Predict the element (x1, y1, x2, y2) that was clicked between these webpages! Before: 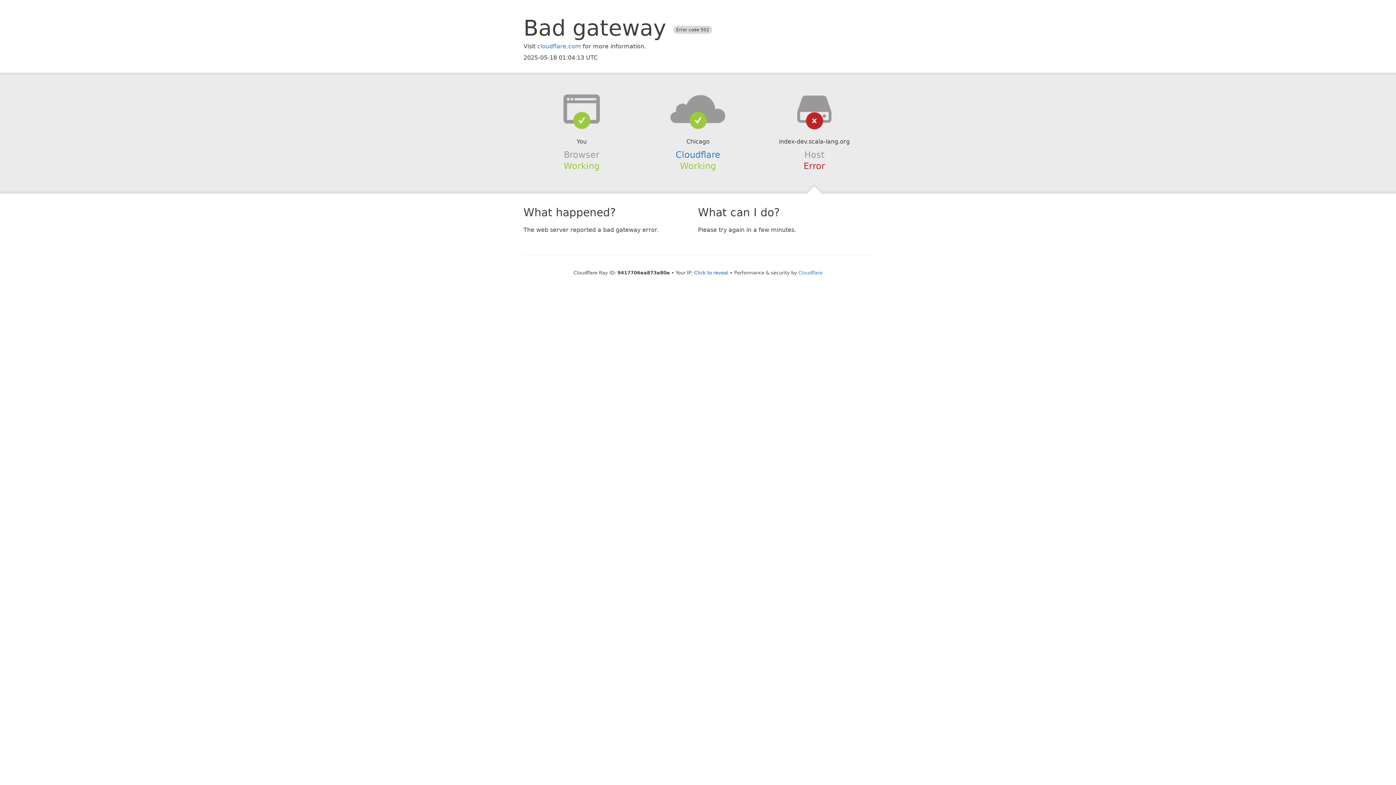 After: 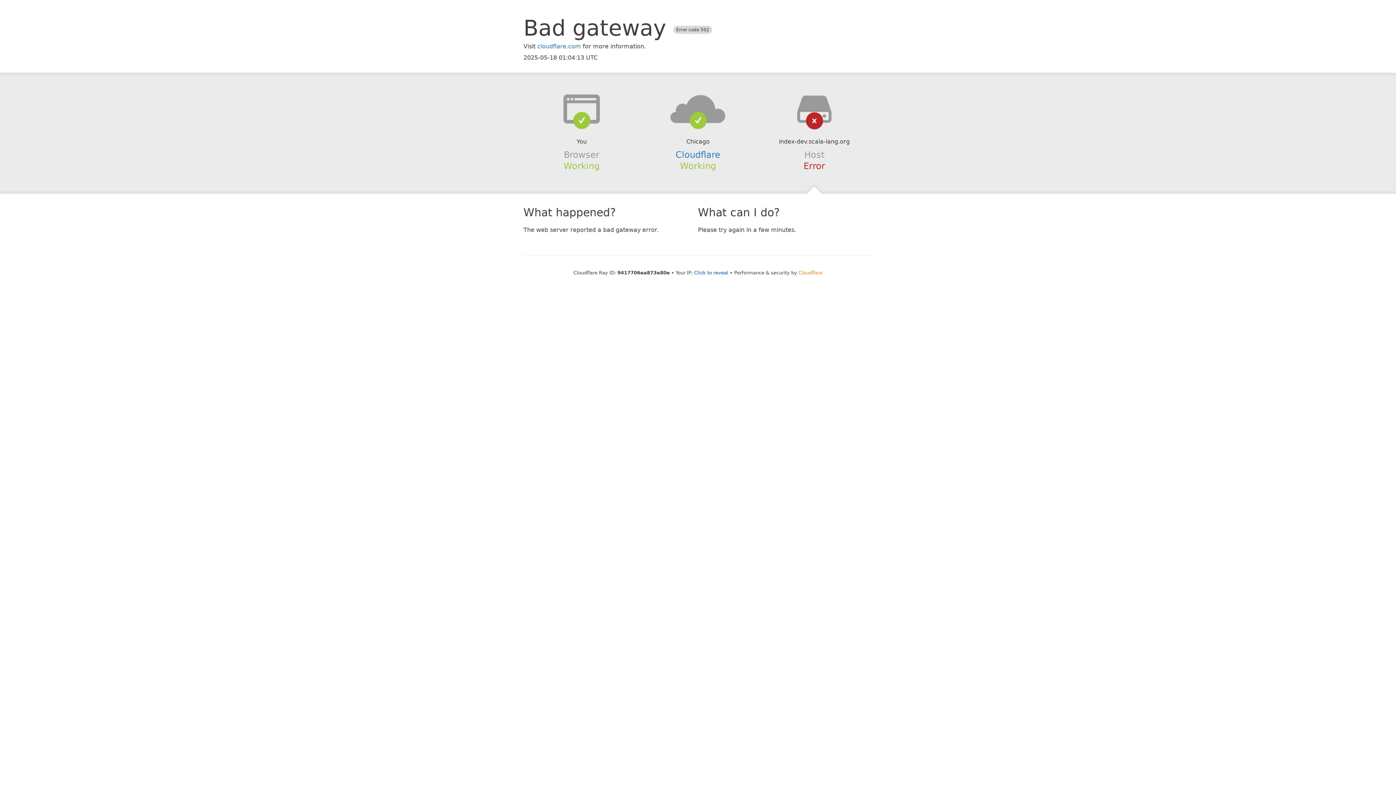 Action: label: Cloudflare bbox: (798, 270, 822, 275)